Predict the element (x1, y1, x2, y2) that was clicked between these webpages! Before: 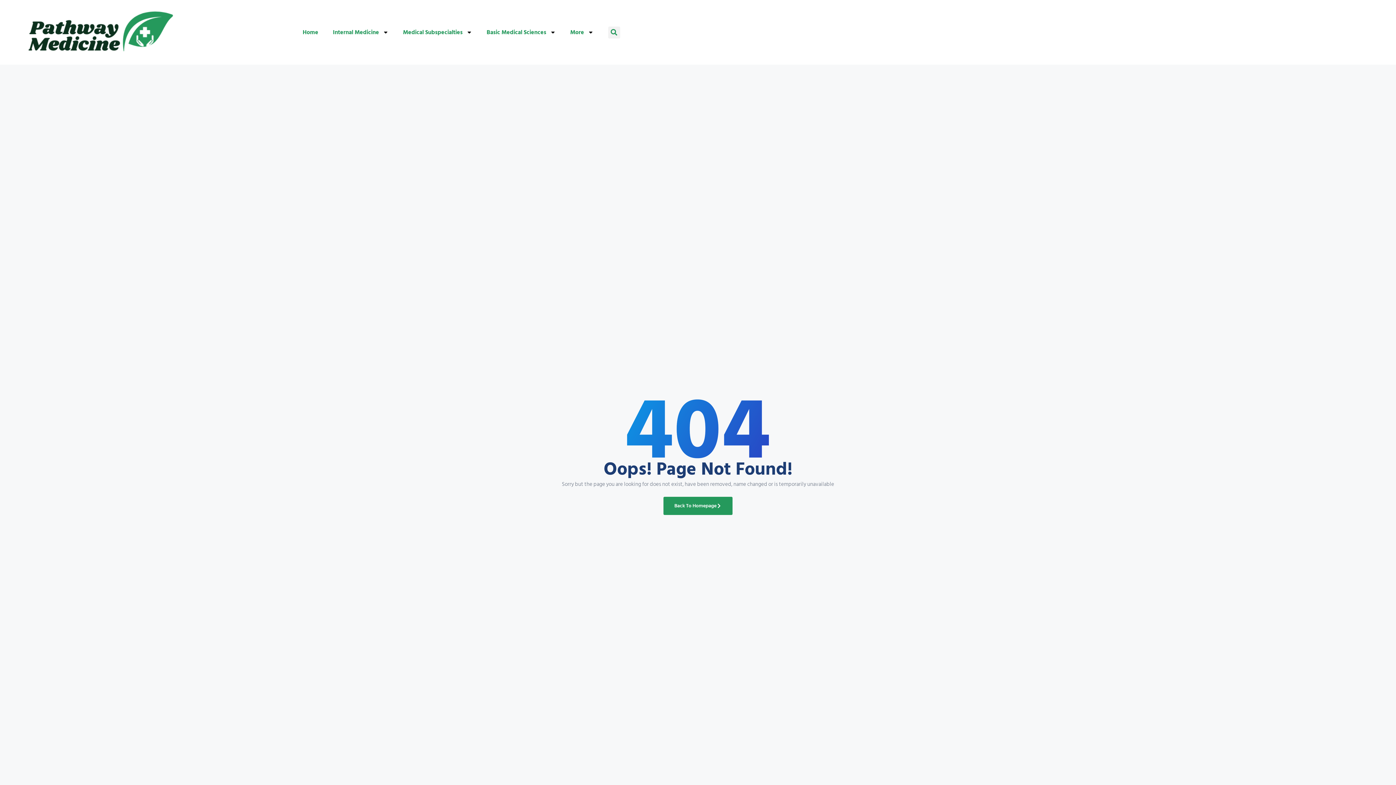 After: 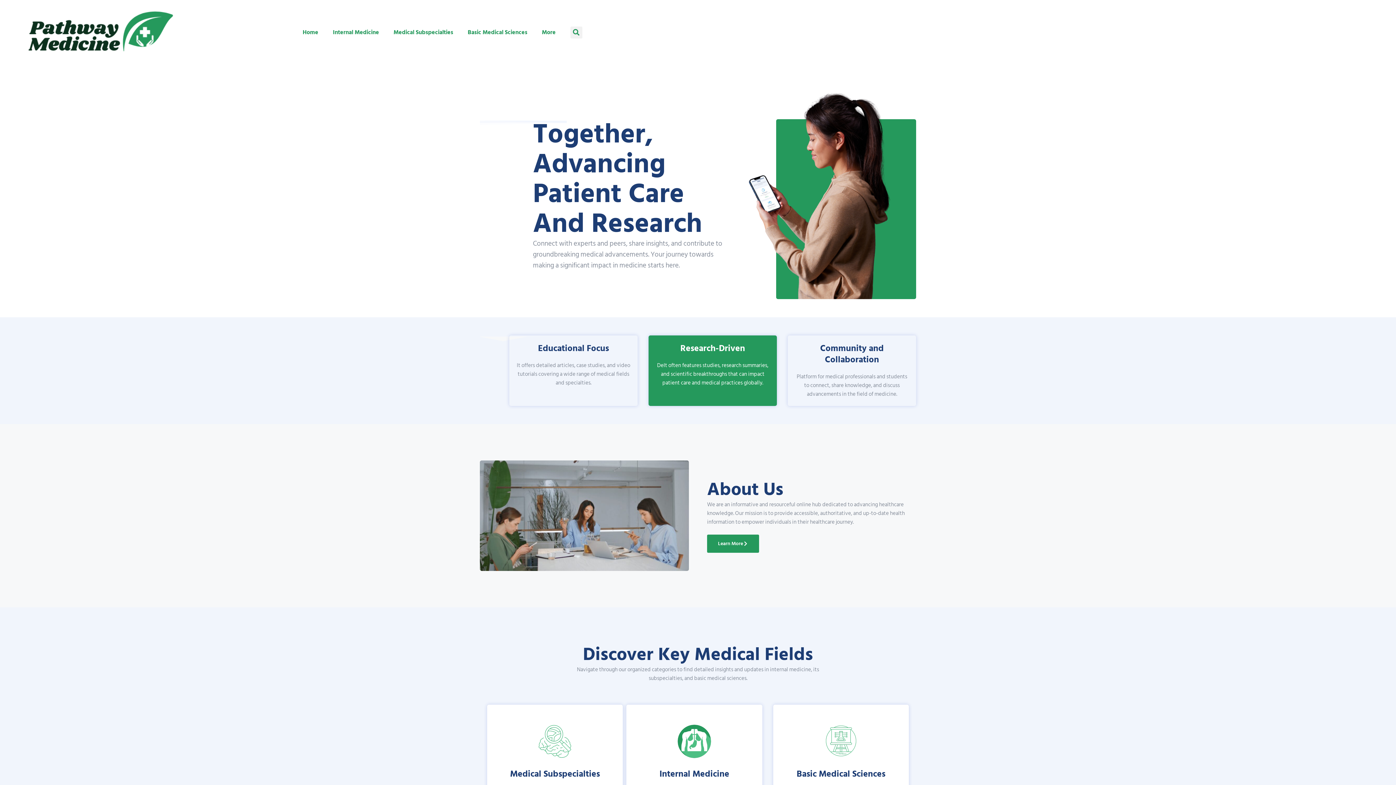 Action: label: Back To Homepage bbox: (663, 497, 732, 515)